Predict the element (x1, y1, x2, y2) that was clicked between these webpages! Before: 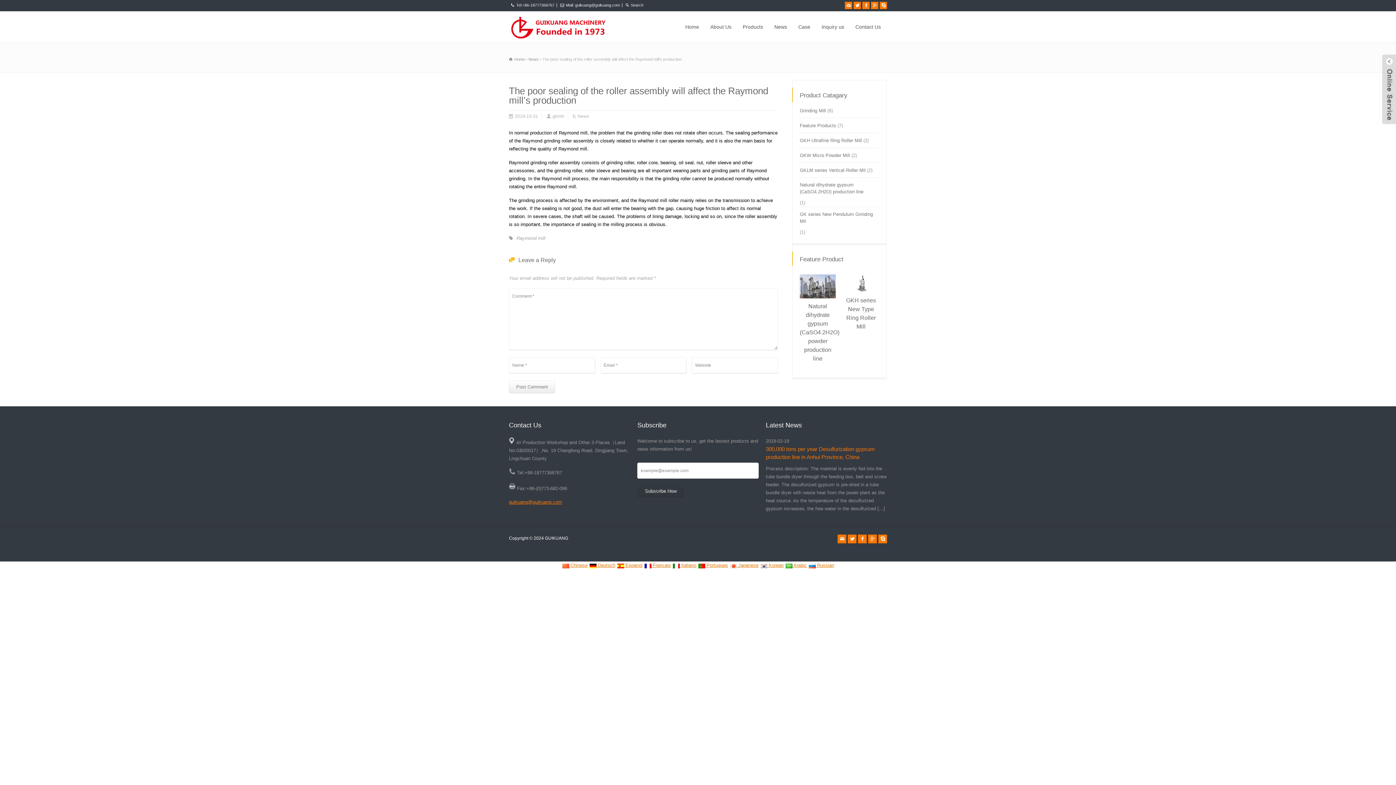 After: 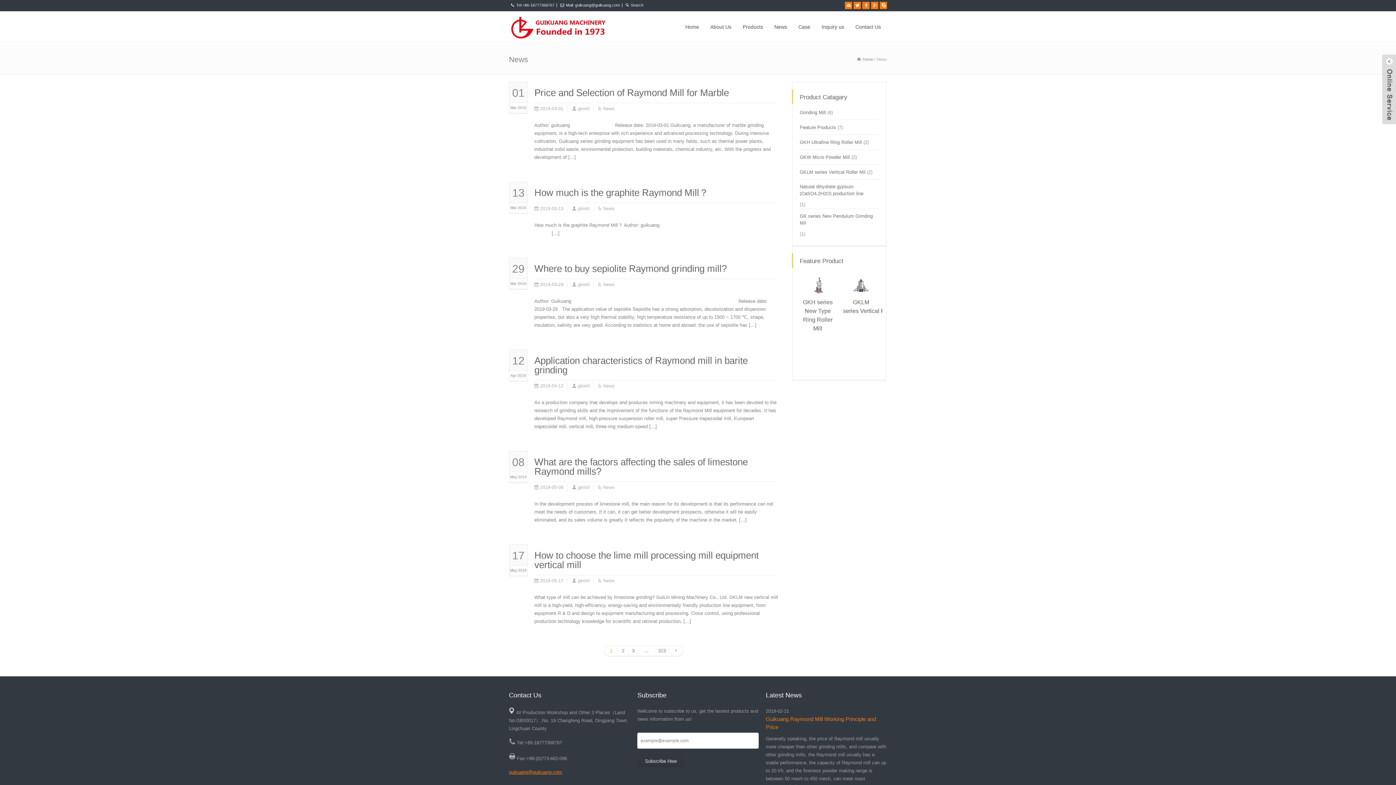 Action: label: News bbox: (577, 112, 589, 120)